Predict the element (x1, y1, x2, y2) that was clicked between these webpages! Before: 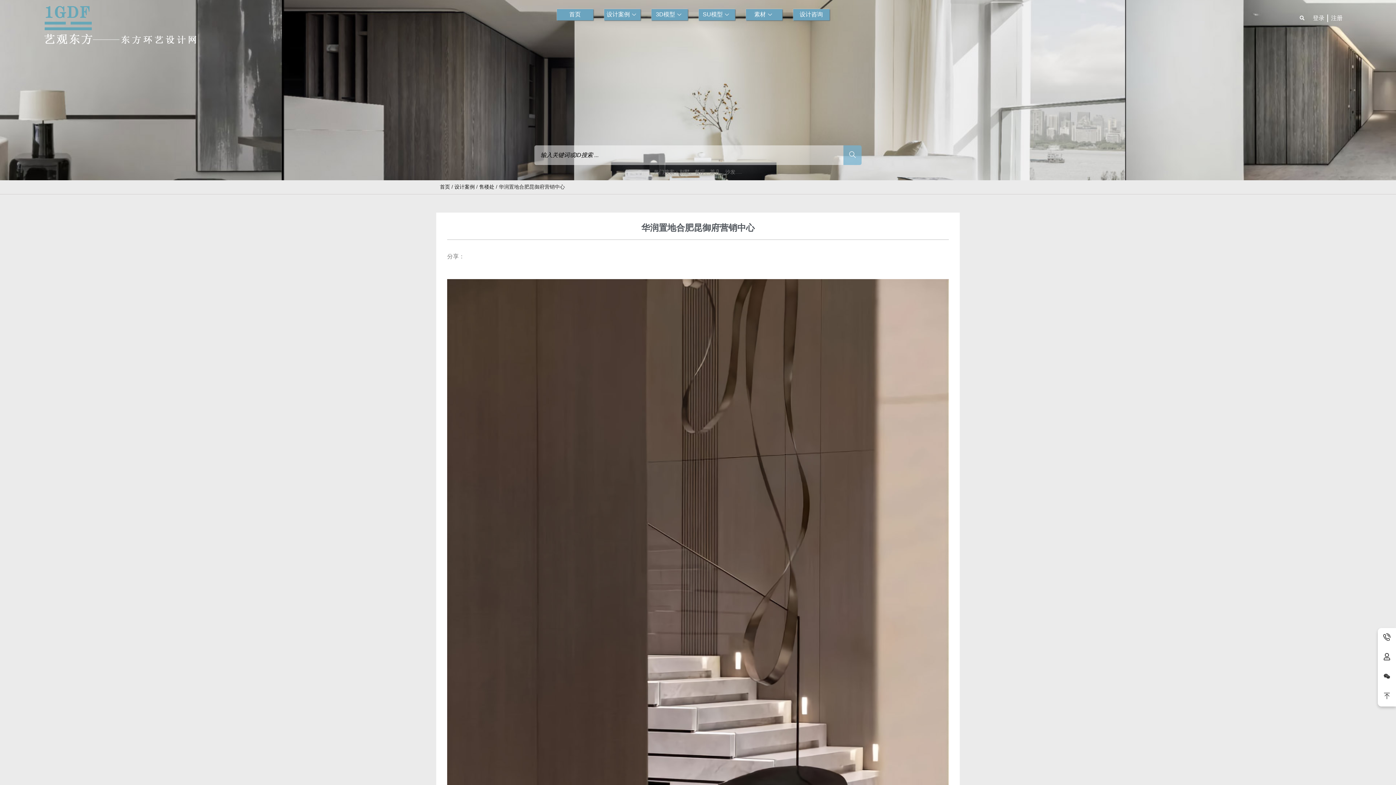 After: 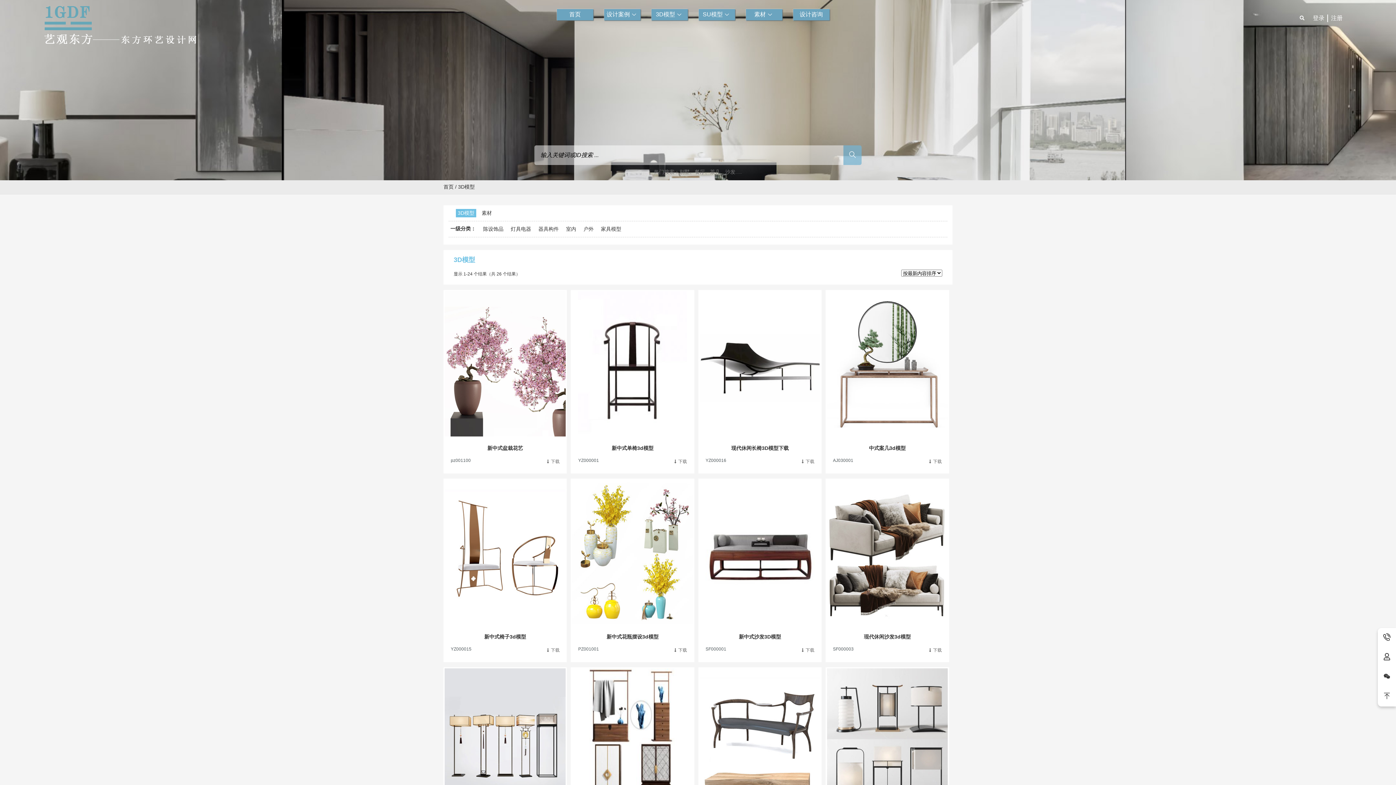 Action: label: 3D模型 bbox: (651, 9, 687, 20)